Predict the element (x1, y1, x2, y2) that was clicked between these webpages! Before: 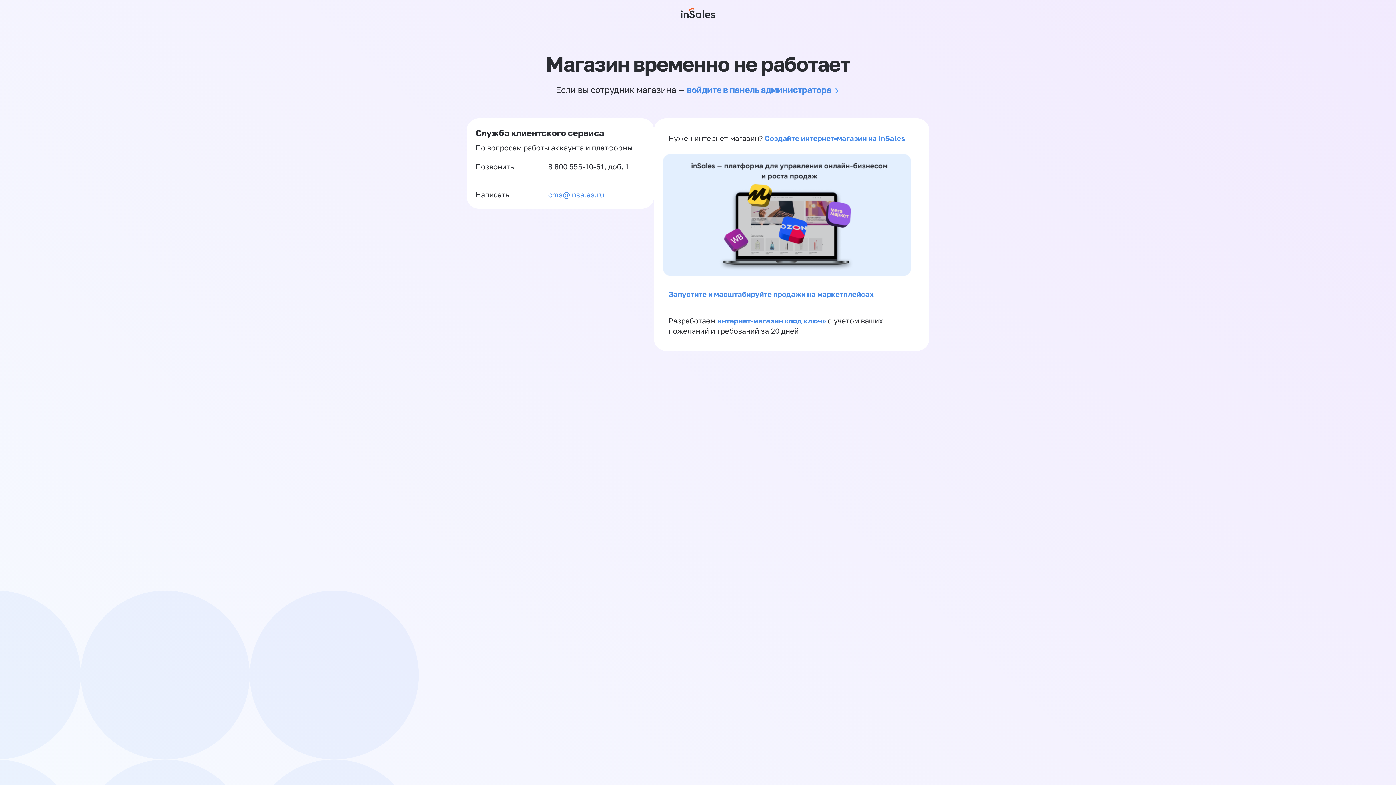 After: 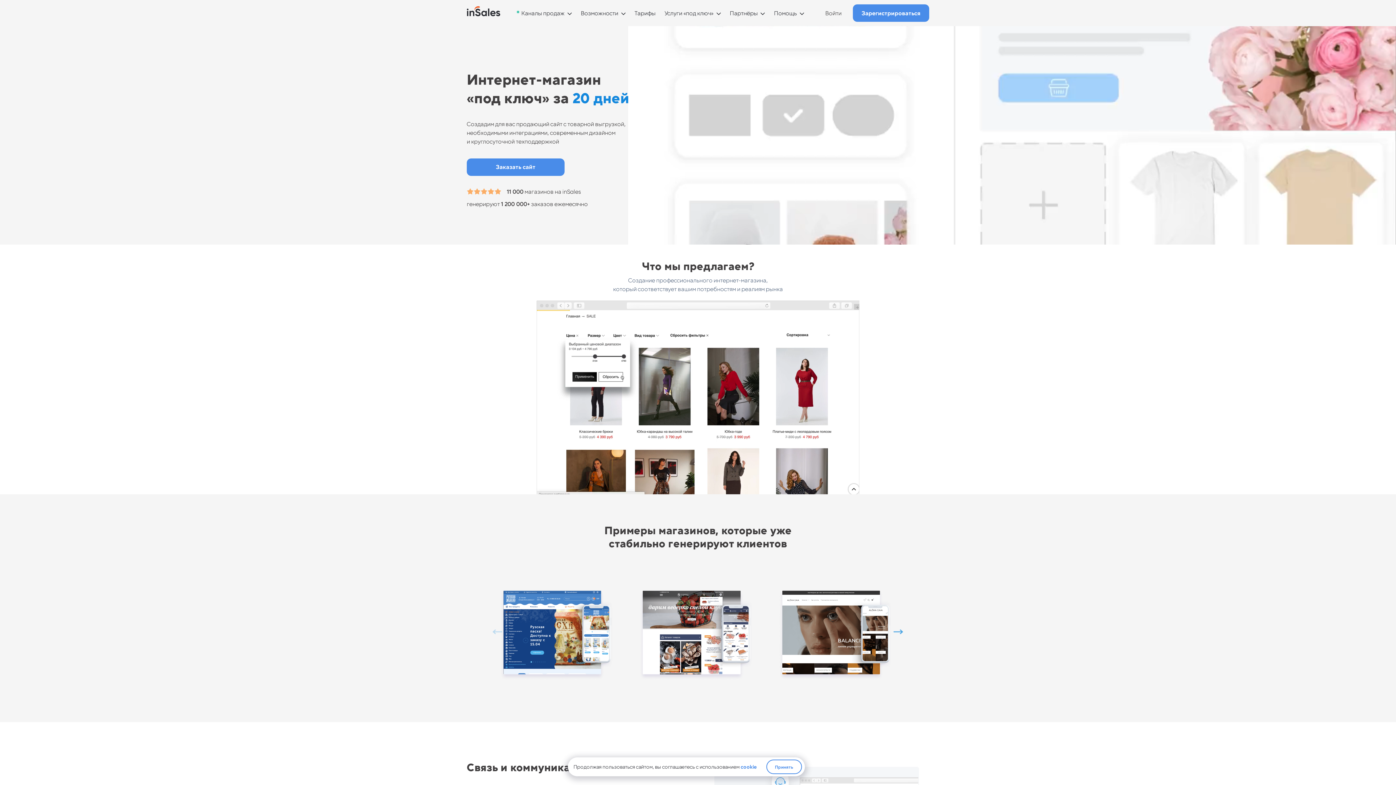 Action: label: интернет-магазин «‎под ключ»‎  bbox: (717, 316, 828, 325)